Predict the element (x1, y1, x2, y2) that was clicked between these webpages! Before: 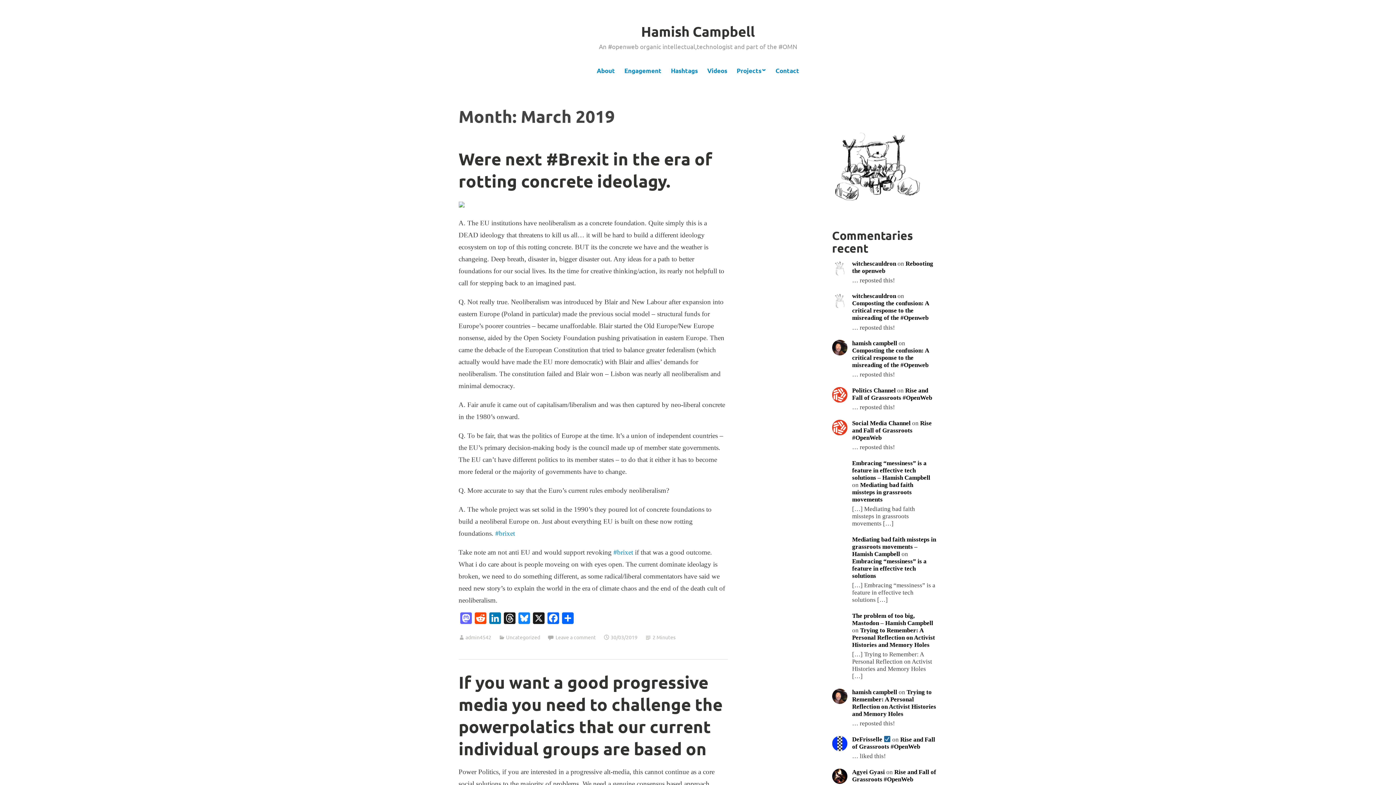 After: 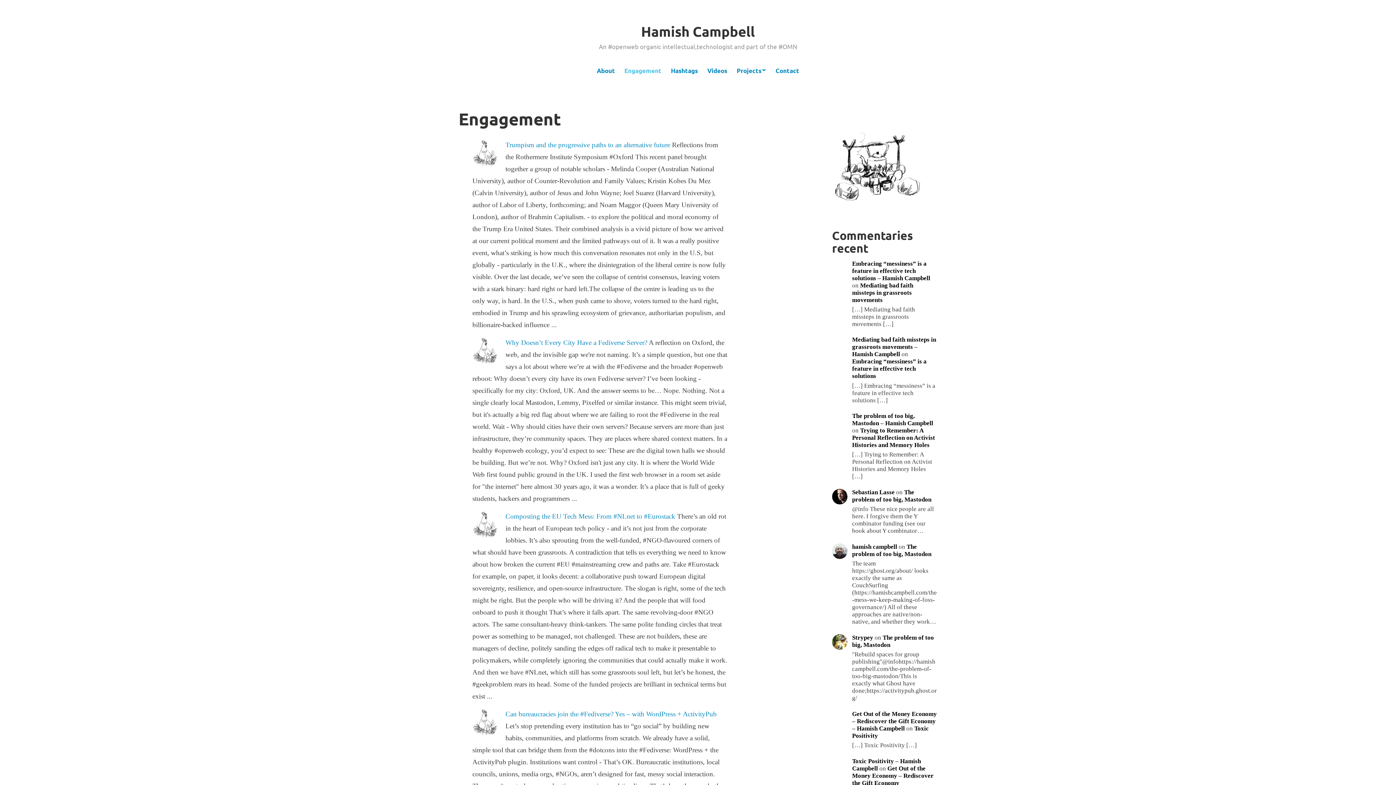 Action: bbox: (623, 63, 662, 77) label: Engagement